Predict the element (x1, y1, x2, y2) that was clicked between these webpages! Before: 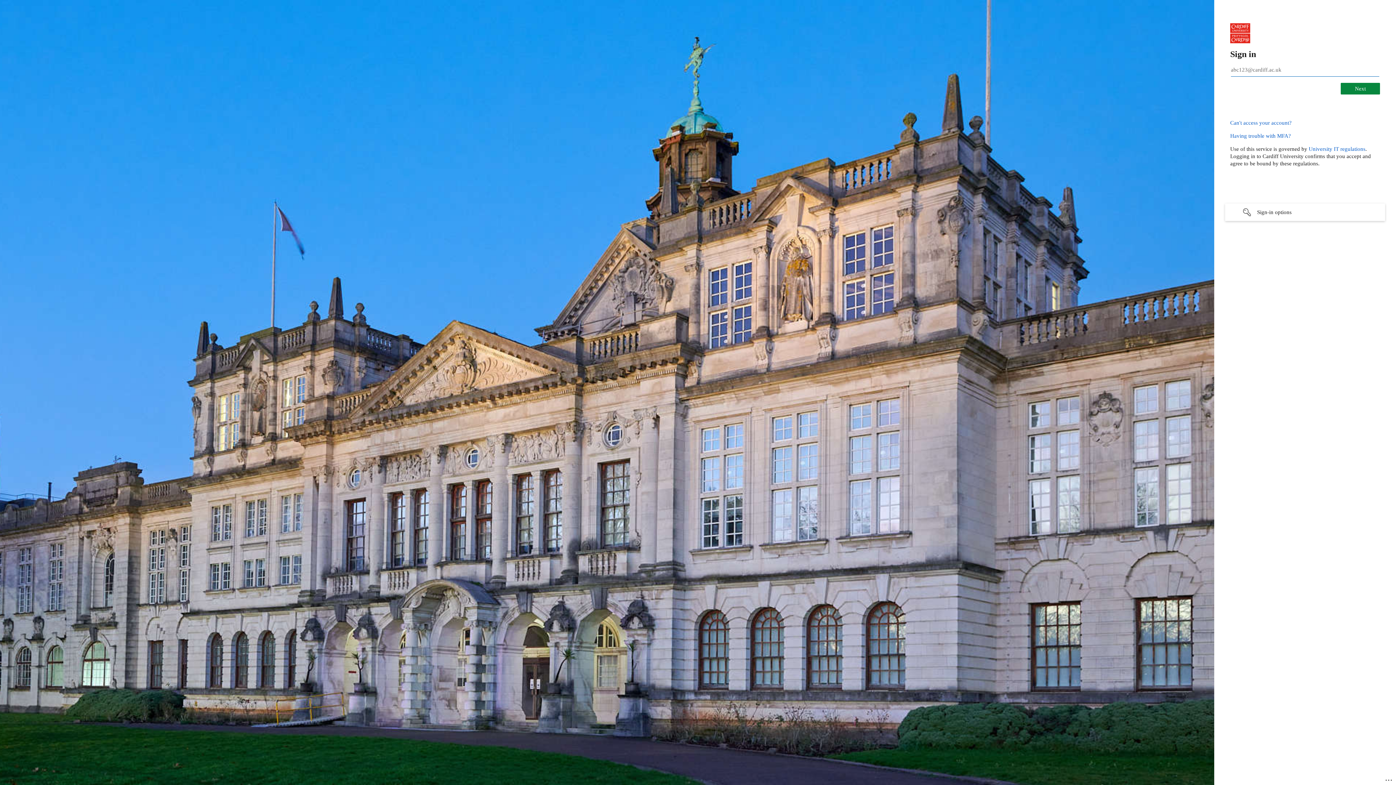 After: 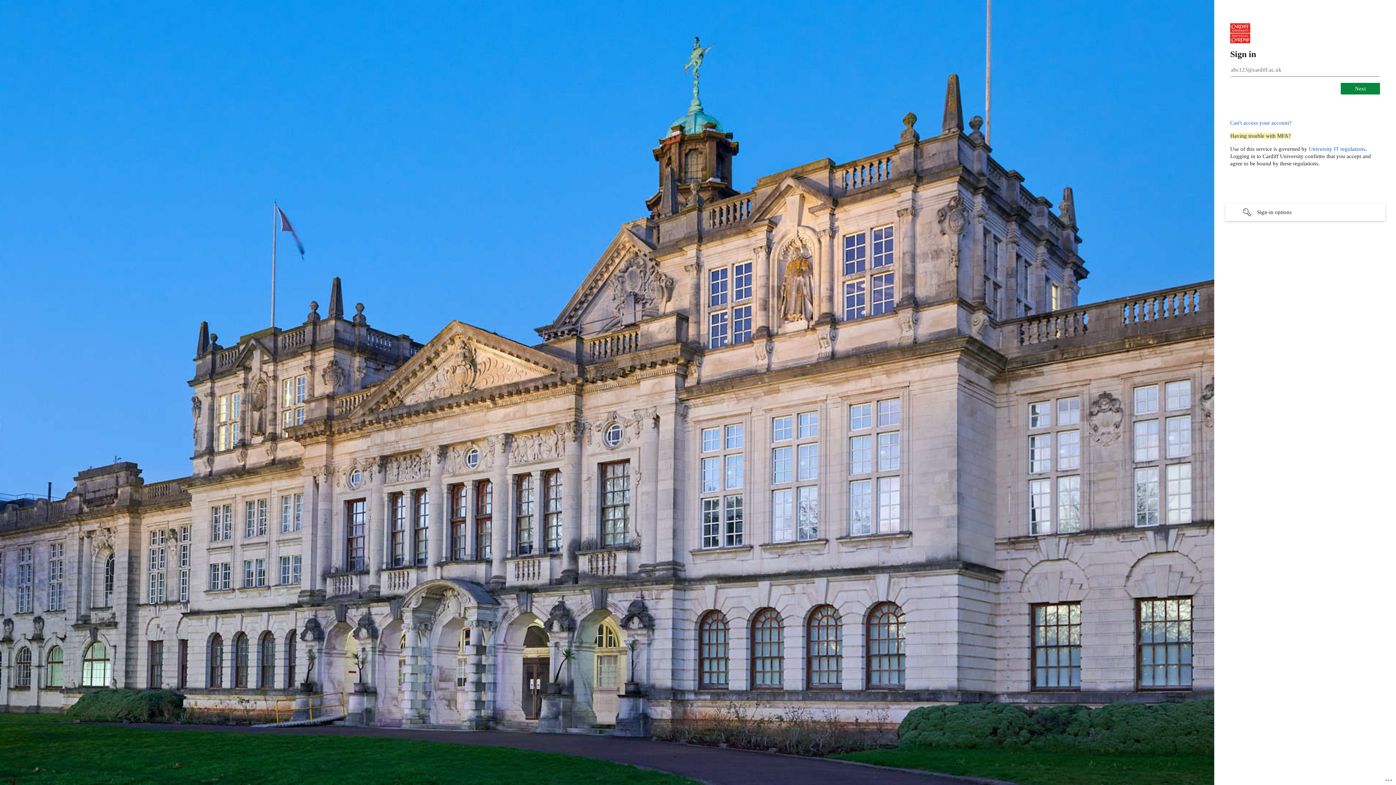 Action: label: Having trouble with MFA? bbox: (1230, 133, 1291, 138)